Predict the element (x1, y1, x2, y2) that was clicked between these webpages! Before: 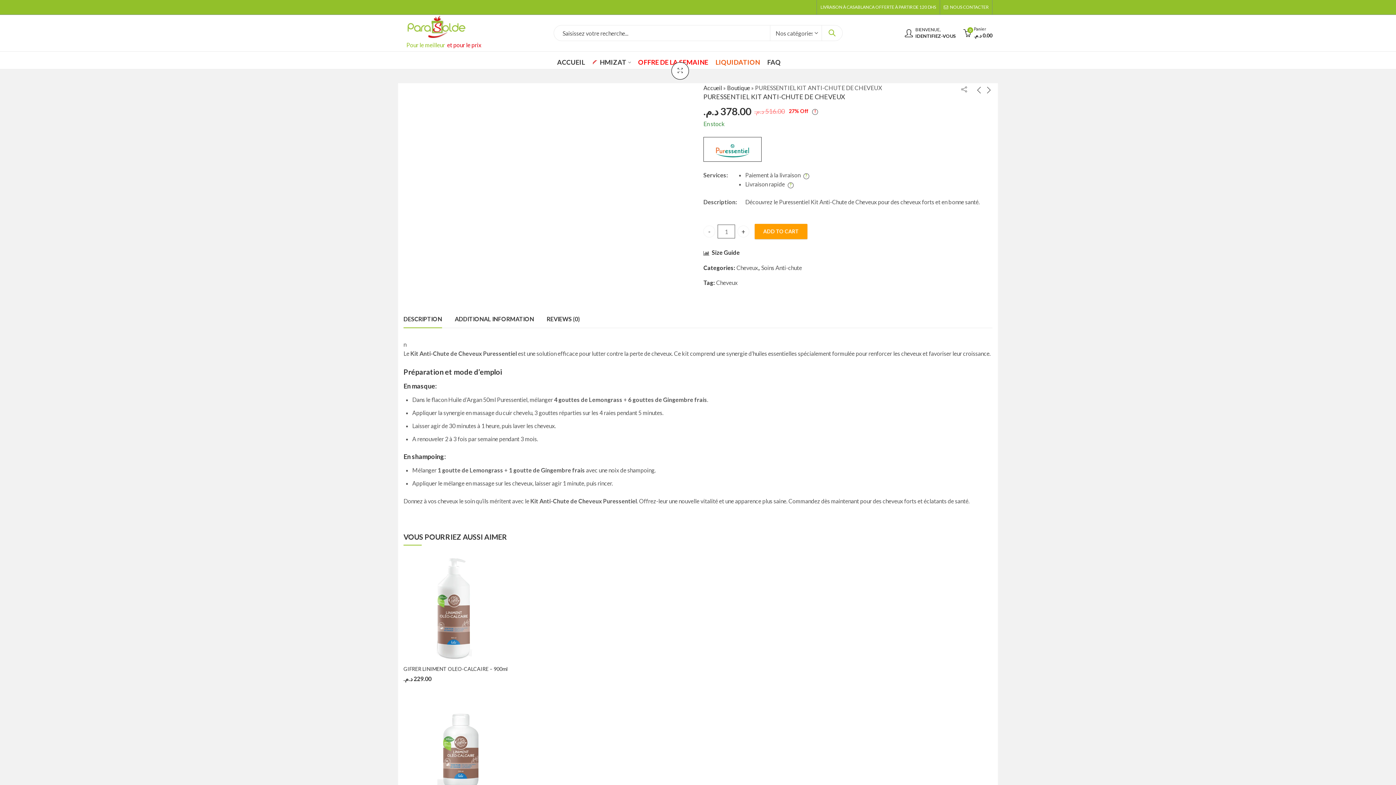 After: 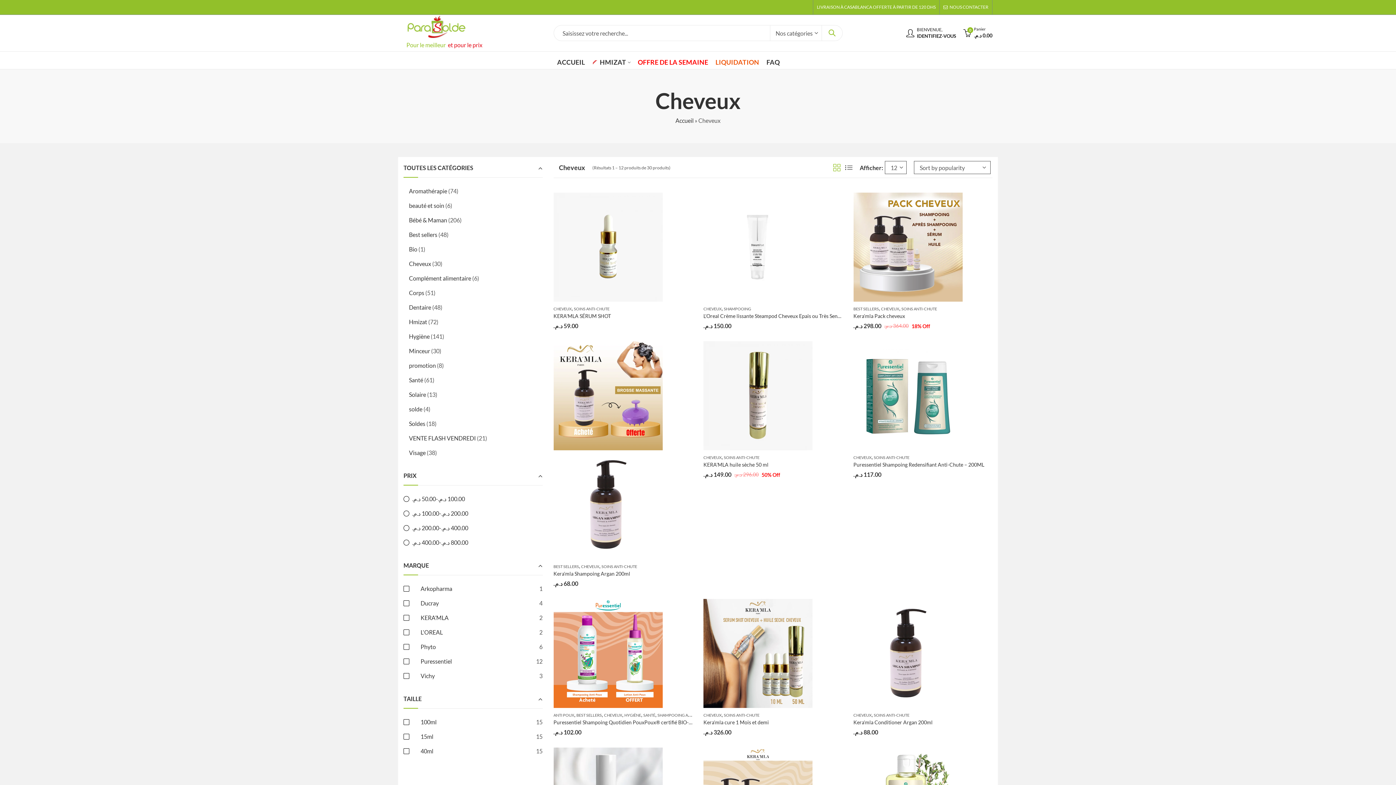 Action: bbox: (736, 263, 758, 272) label: Cheveux